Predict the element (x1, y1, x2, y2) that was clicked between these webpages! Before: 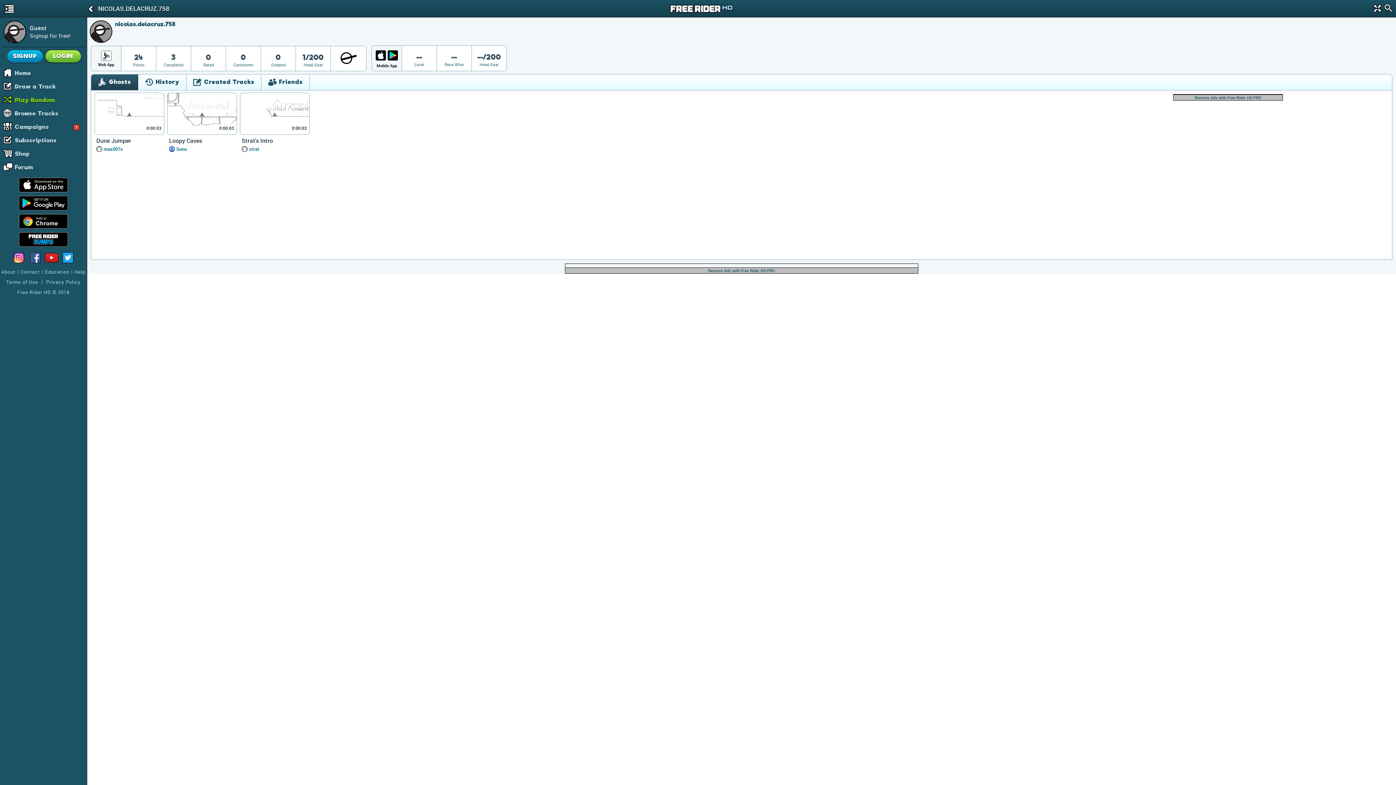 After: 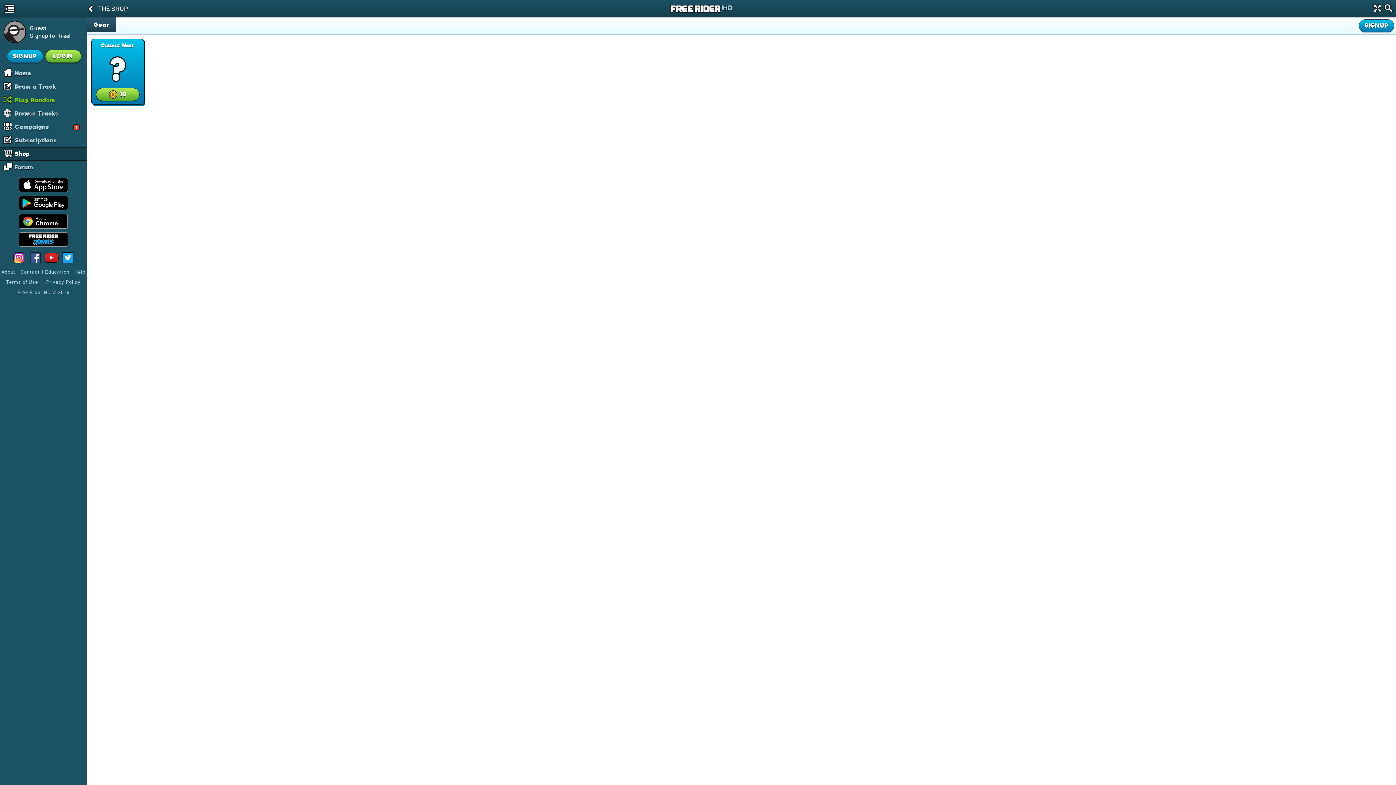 Action: bbox: (14, 147, 86, 160) label: Shop